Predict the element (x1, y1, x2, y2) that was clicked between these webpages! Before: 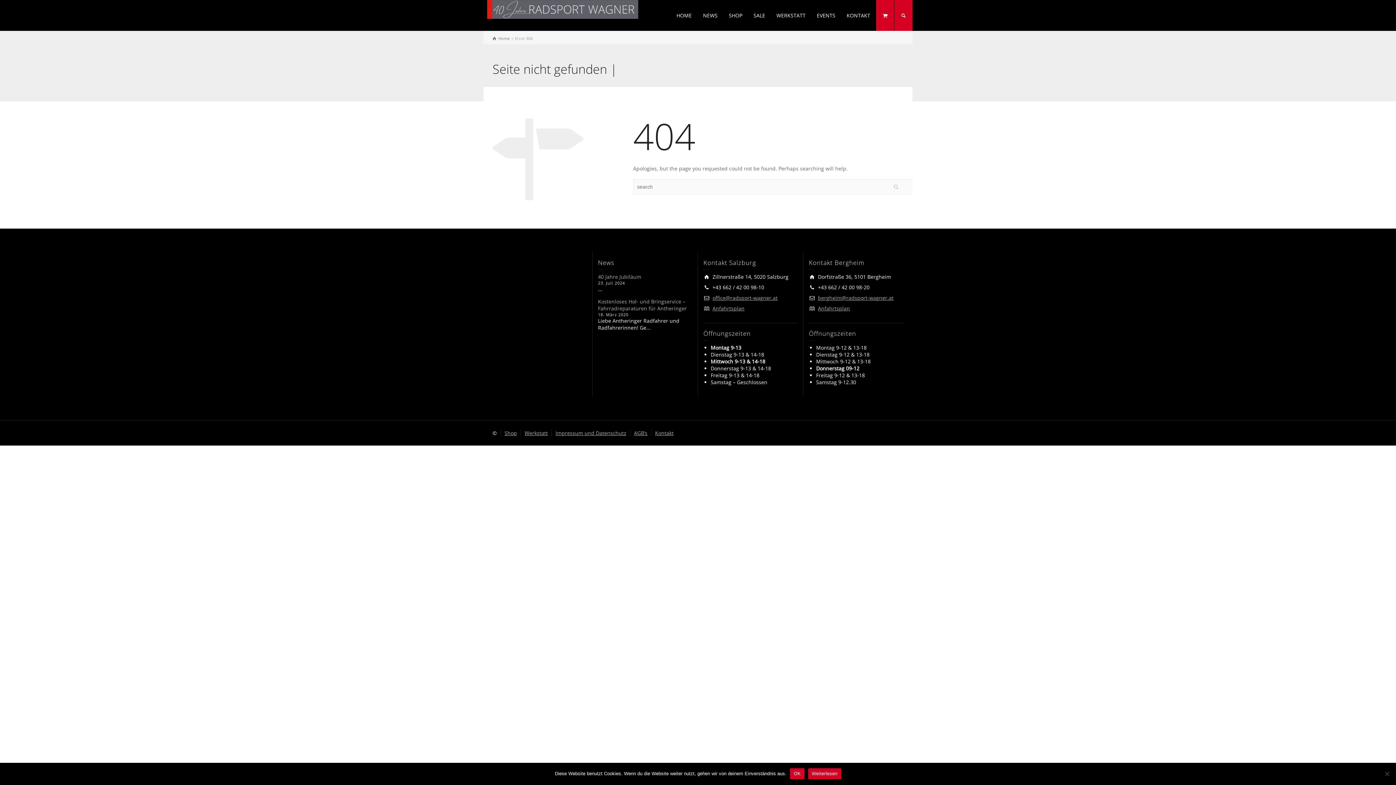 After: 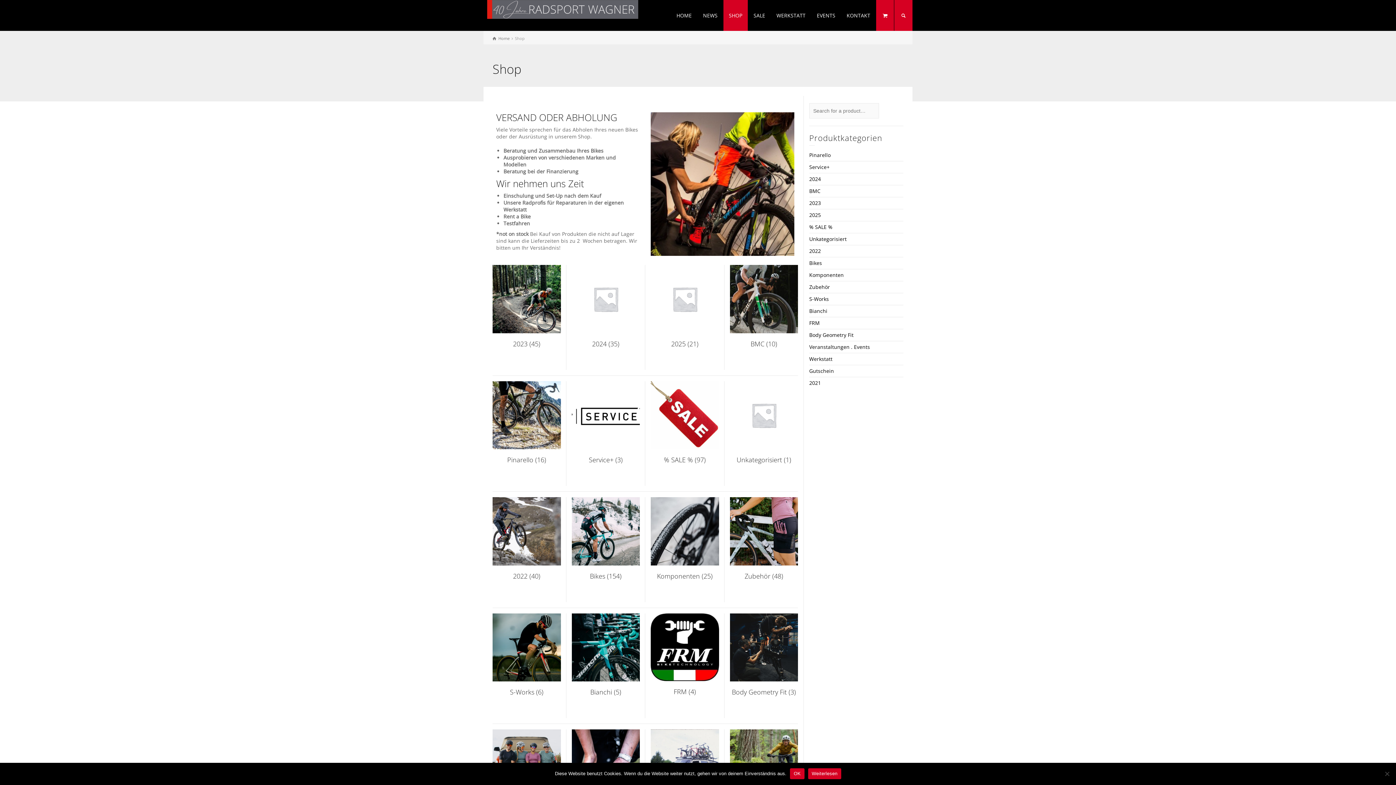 Action: label: Shop bbox: (504, 429, 517, 436)